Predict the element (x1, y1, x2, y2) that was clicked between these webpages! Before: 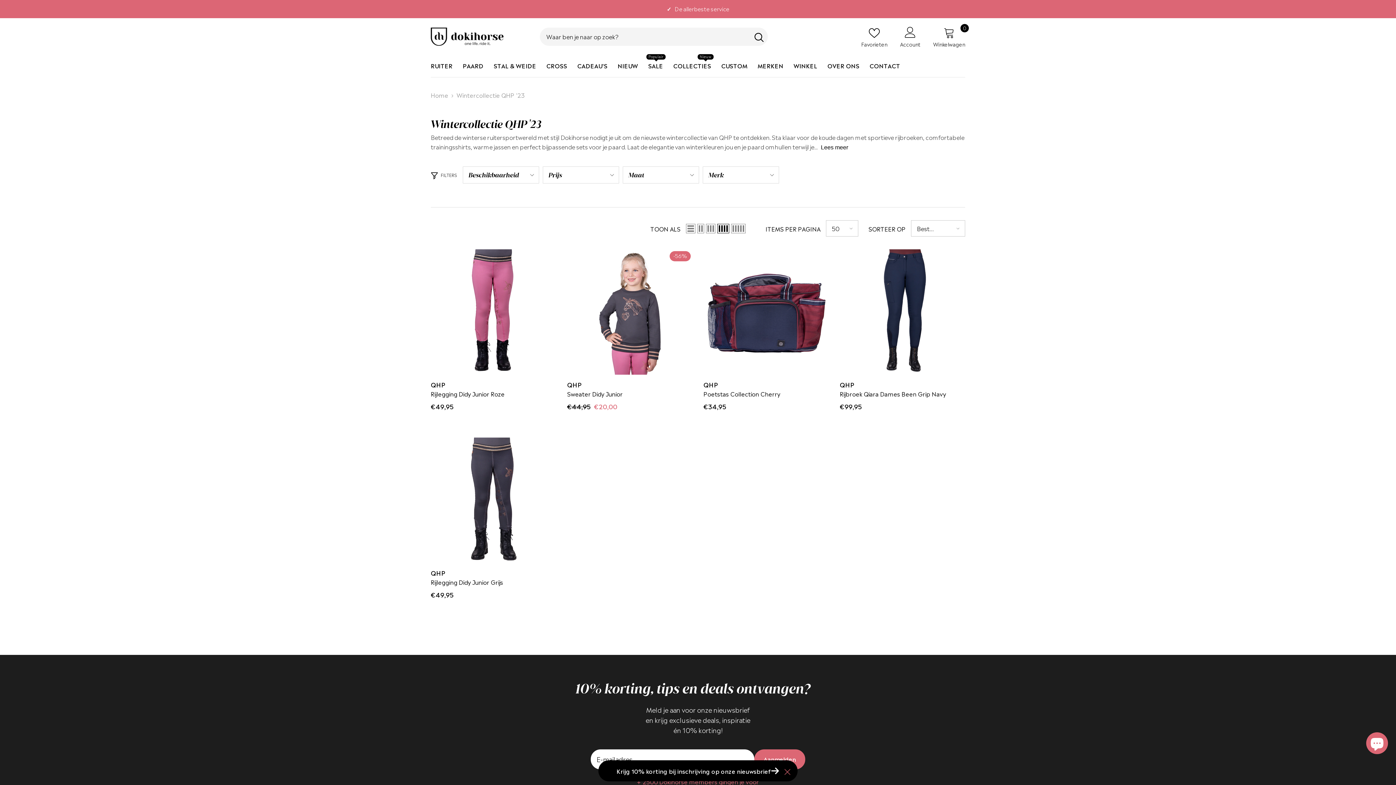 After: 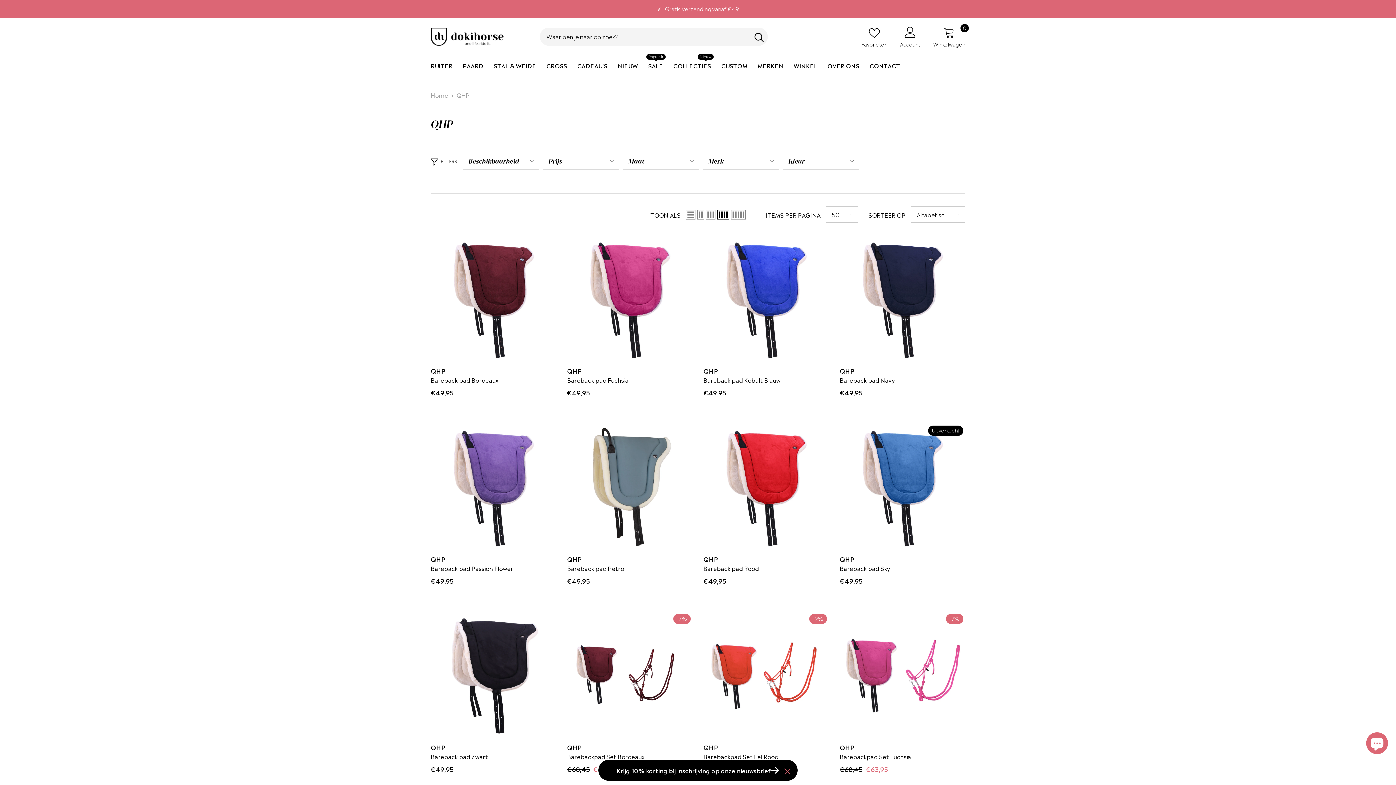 Action: bbox: (840, 380, 854, 389) label: QHP